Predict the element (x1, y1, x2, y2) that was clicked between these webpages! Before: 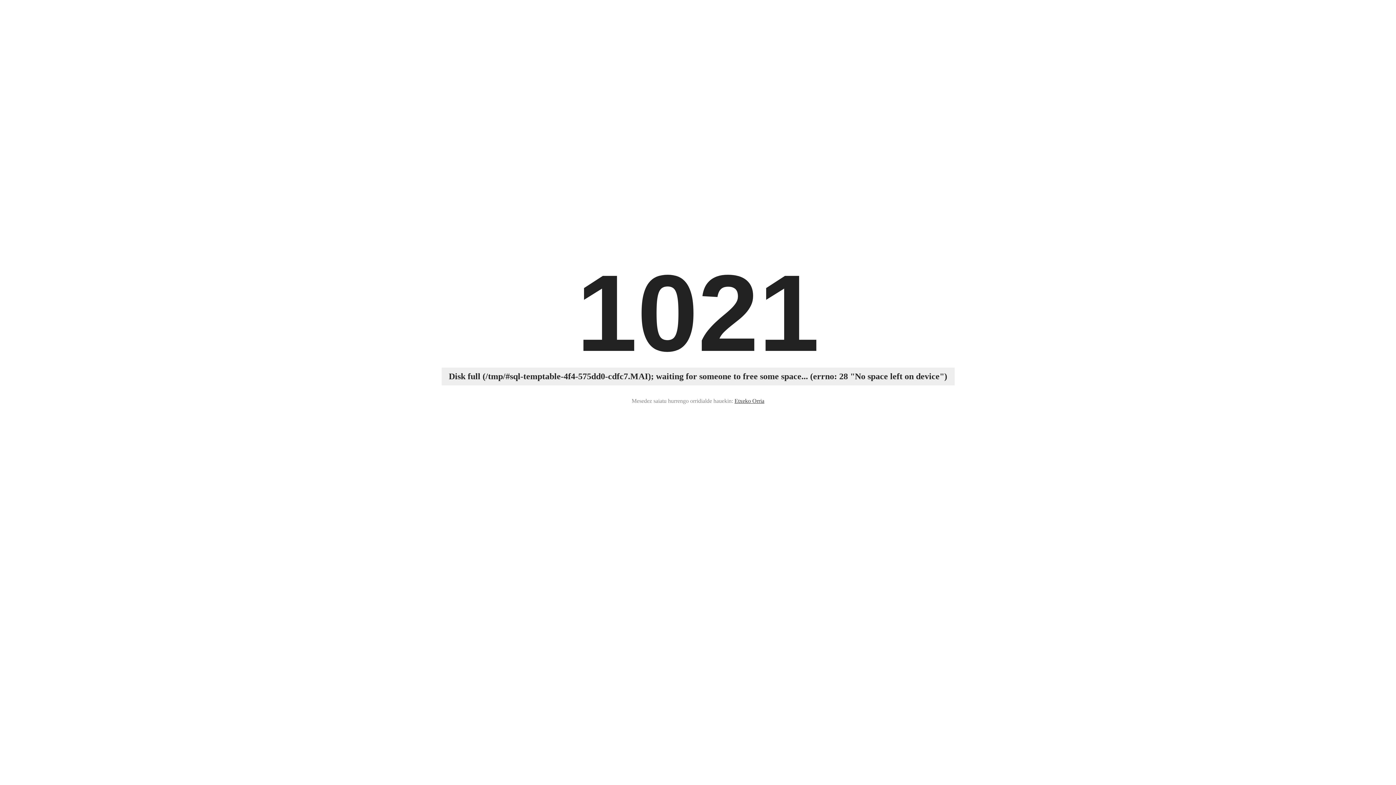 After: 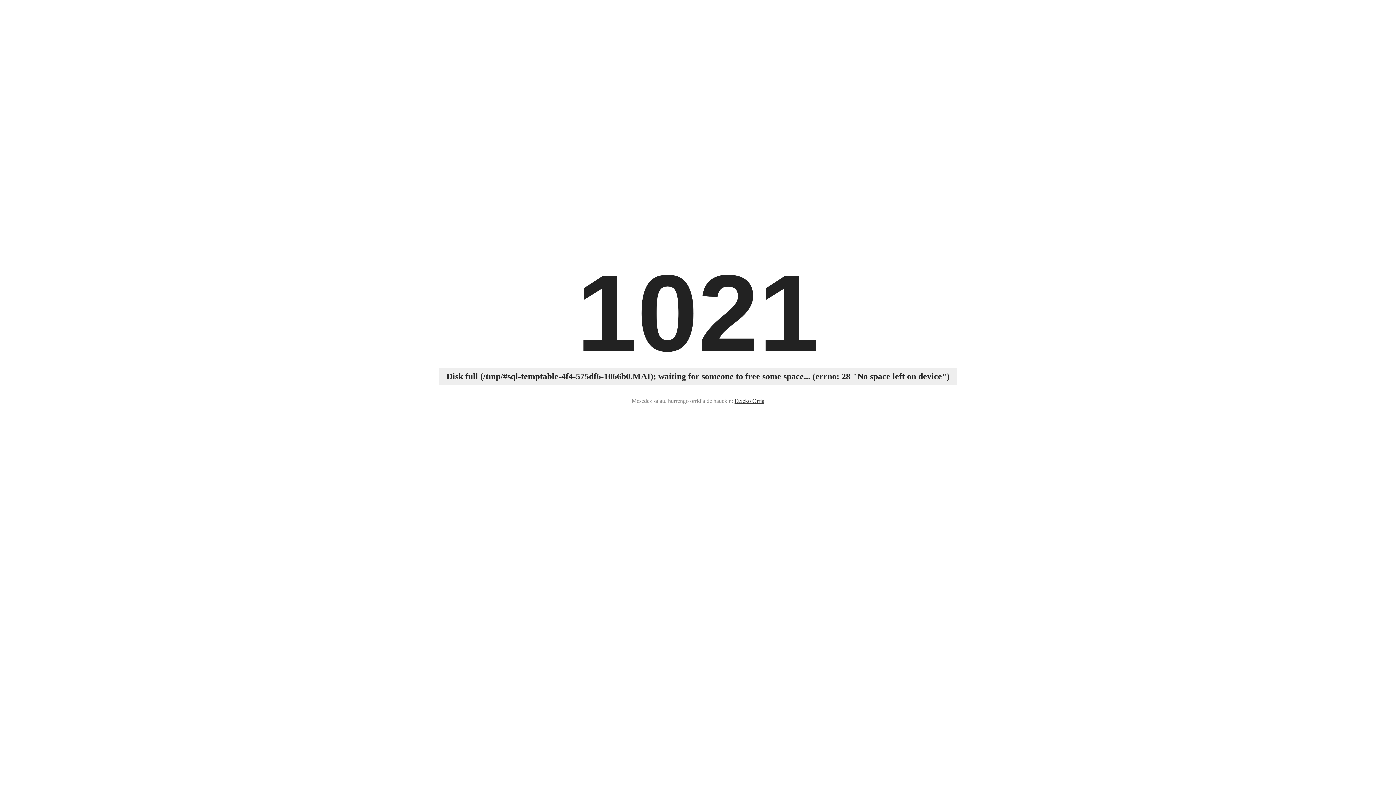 Action: label: Etxeko Orria bbox: (734, 396, 764, 405)